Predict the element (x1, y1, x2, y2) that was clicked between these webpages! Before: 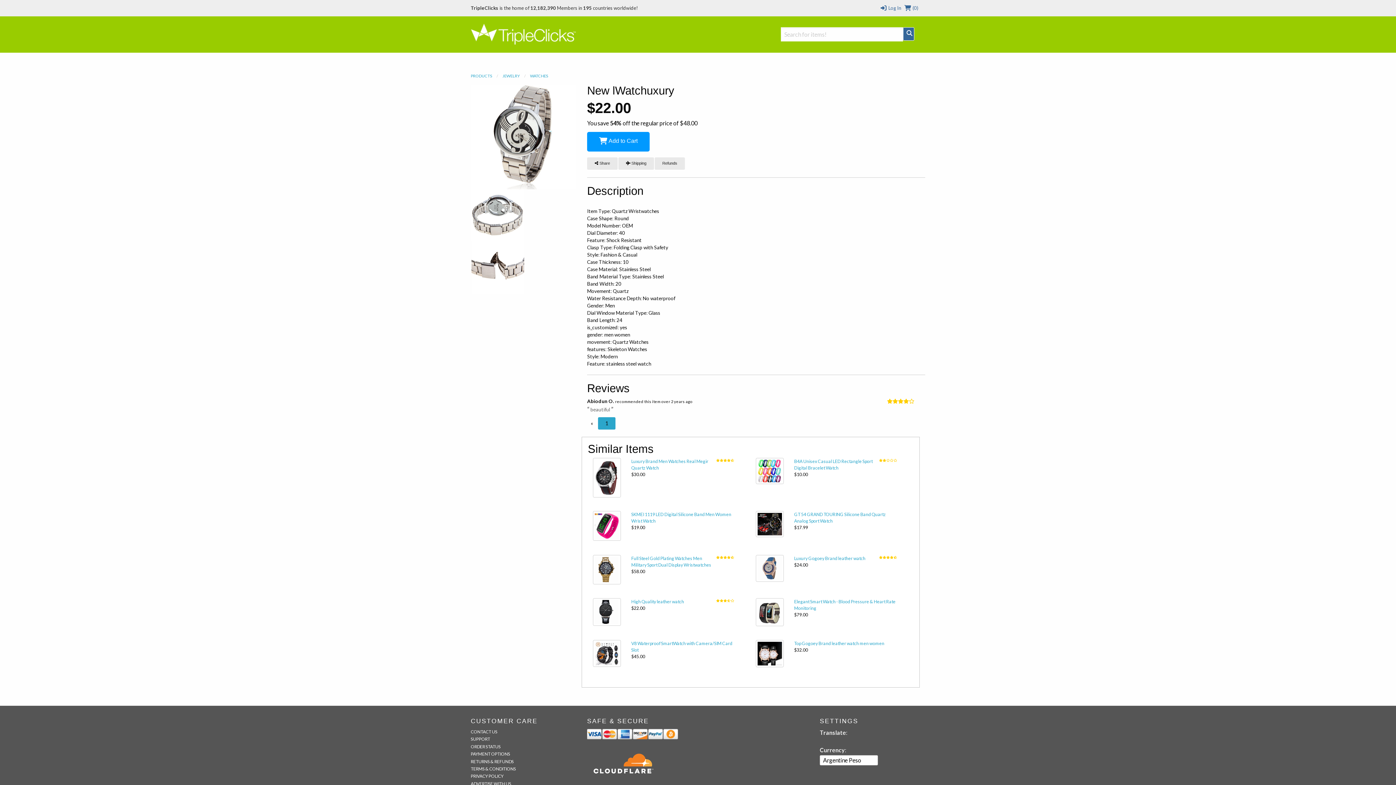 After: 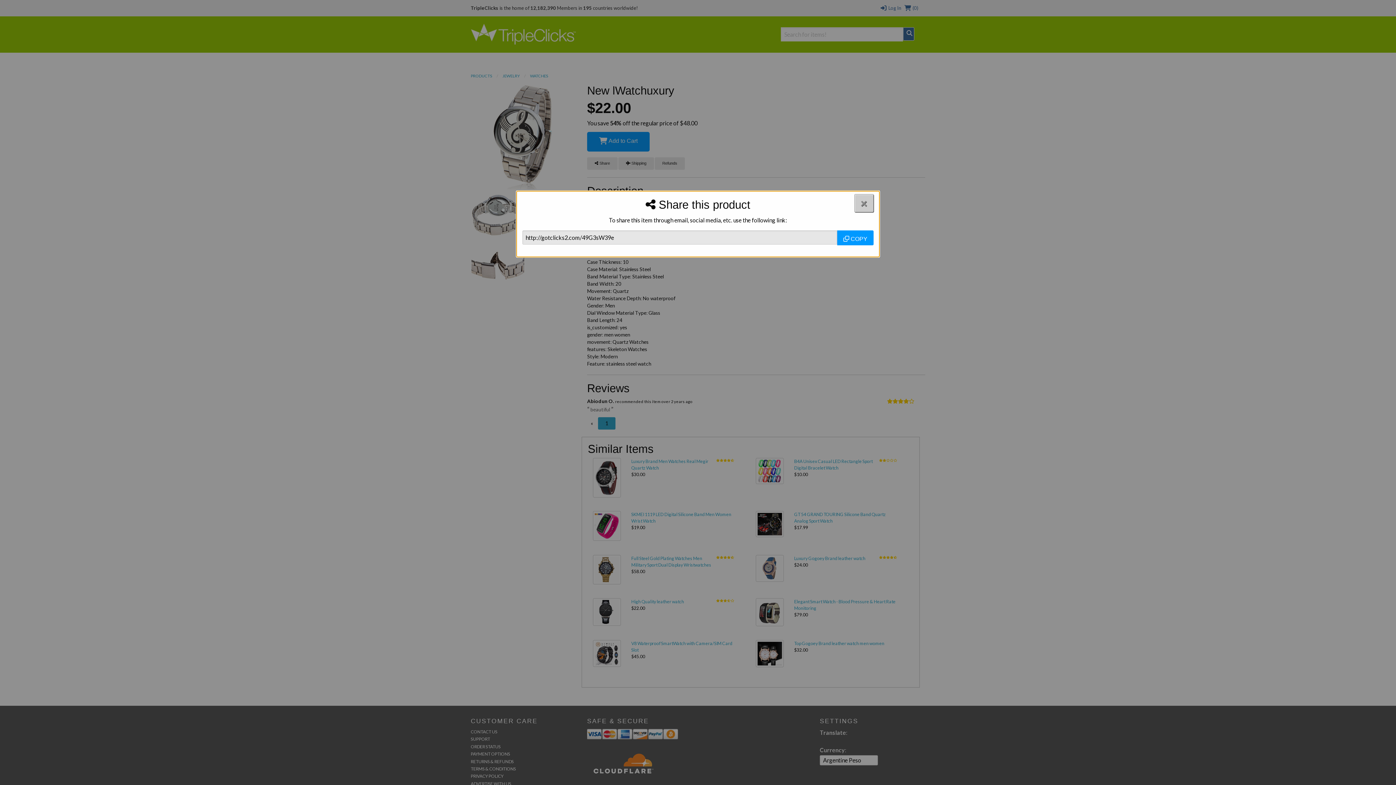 Action: bbox: (587, 157, 617, 169) label:  Share